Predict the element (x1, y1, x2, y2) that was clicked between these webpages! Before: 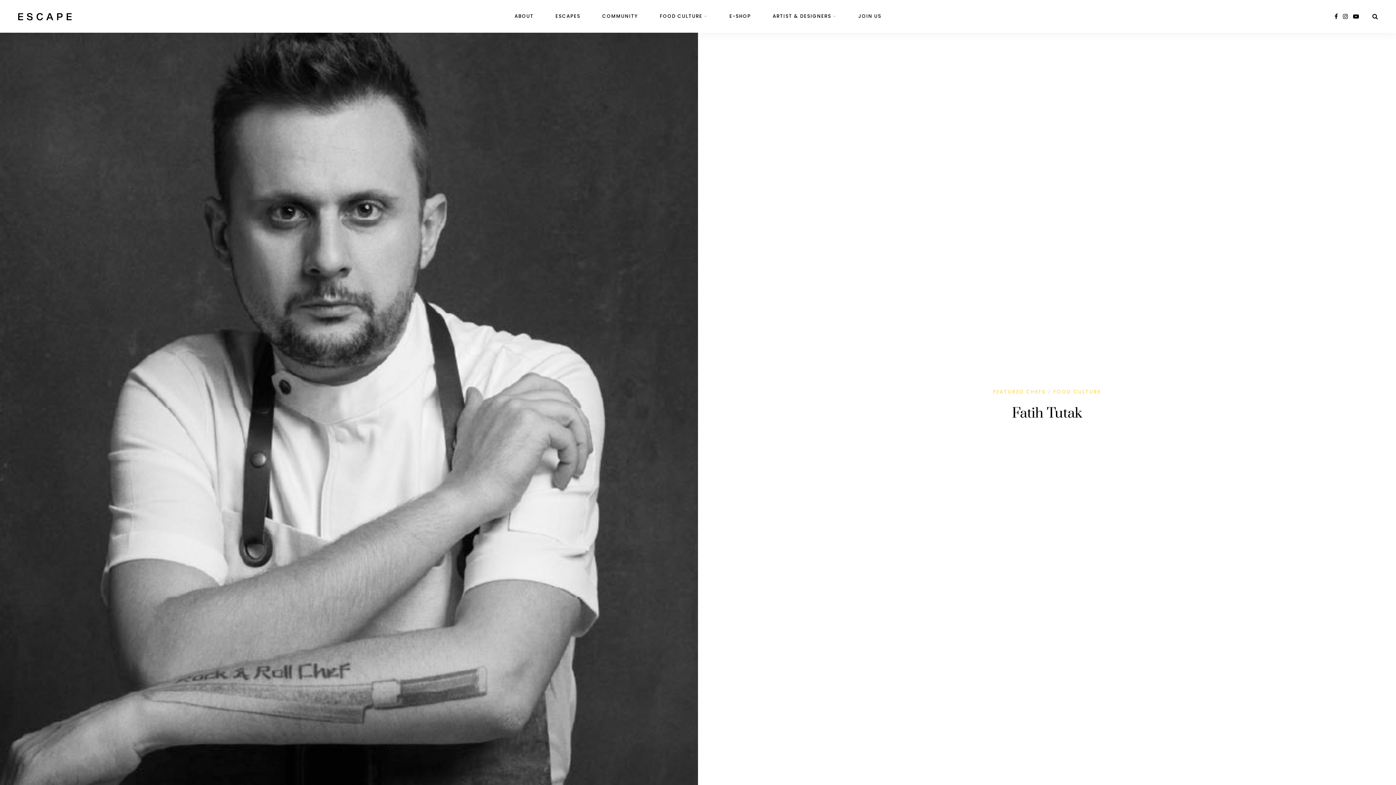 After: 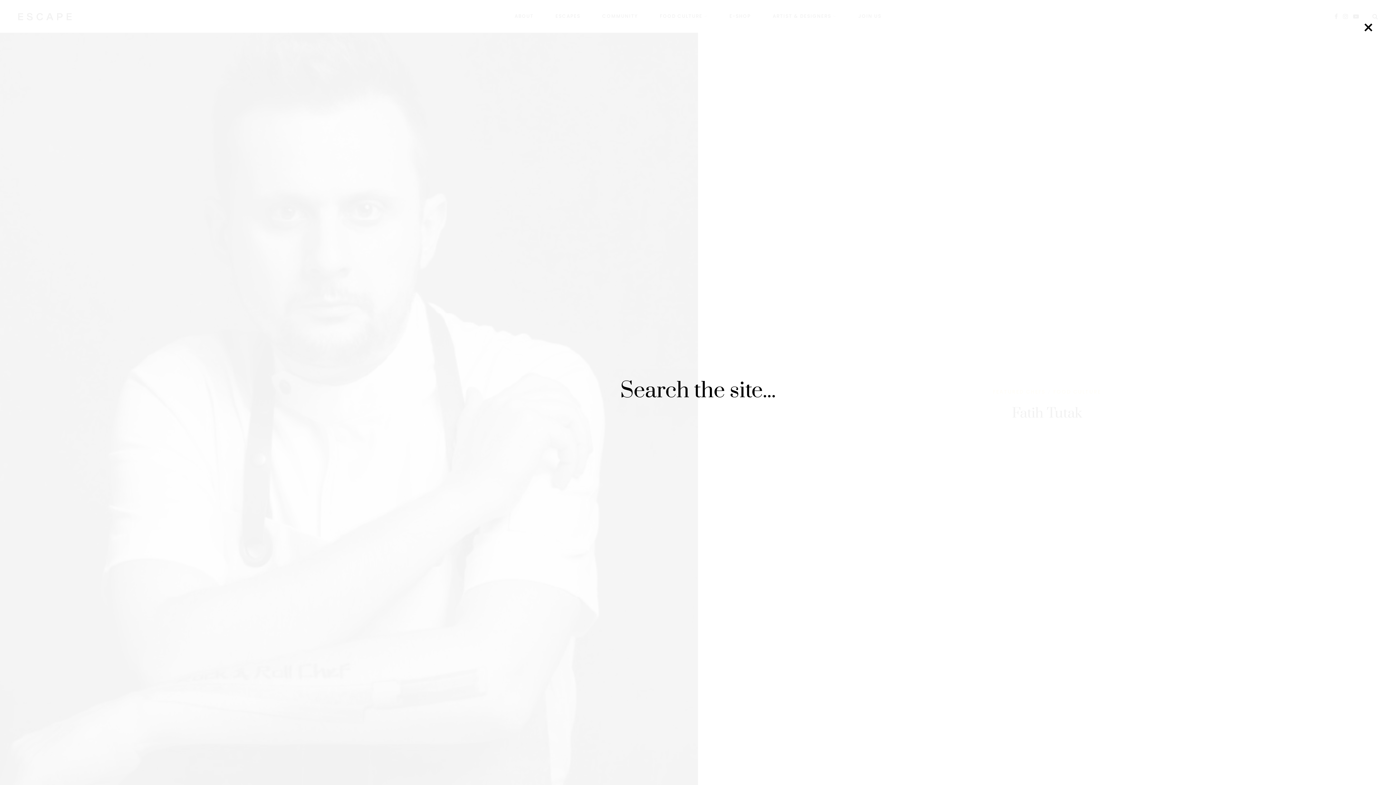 Action: bbox: (1372, 12, 1378, 20)